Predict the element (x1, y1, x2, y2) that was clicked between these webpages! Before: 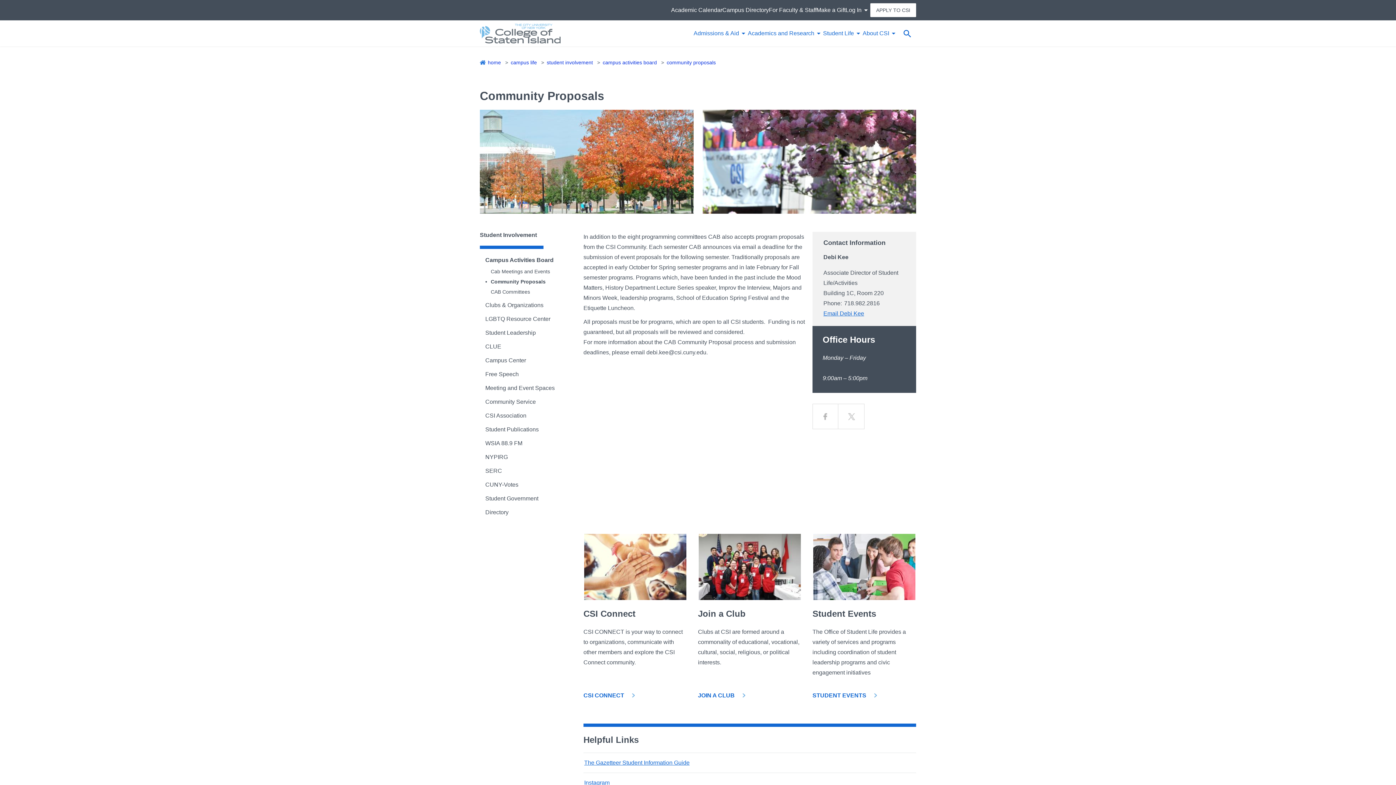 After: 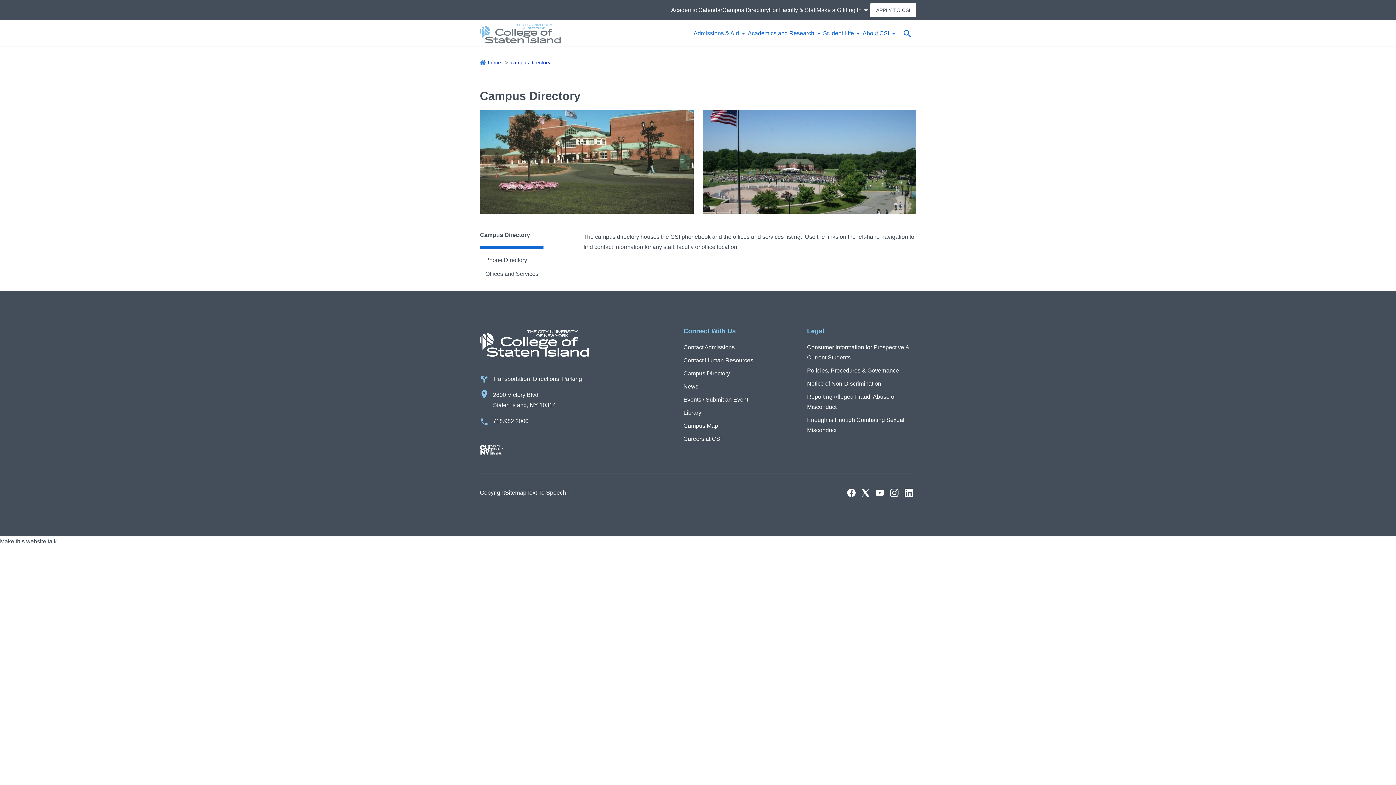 Action: bbox: (722, 0, 769, 20) label: Campus Directory